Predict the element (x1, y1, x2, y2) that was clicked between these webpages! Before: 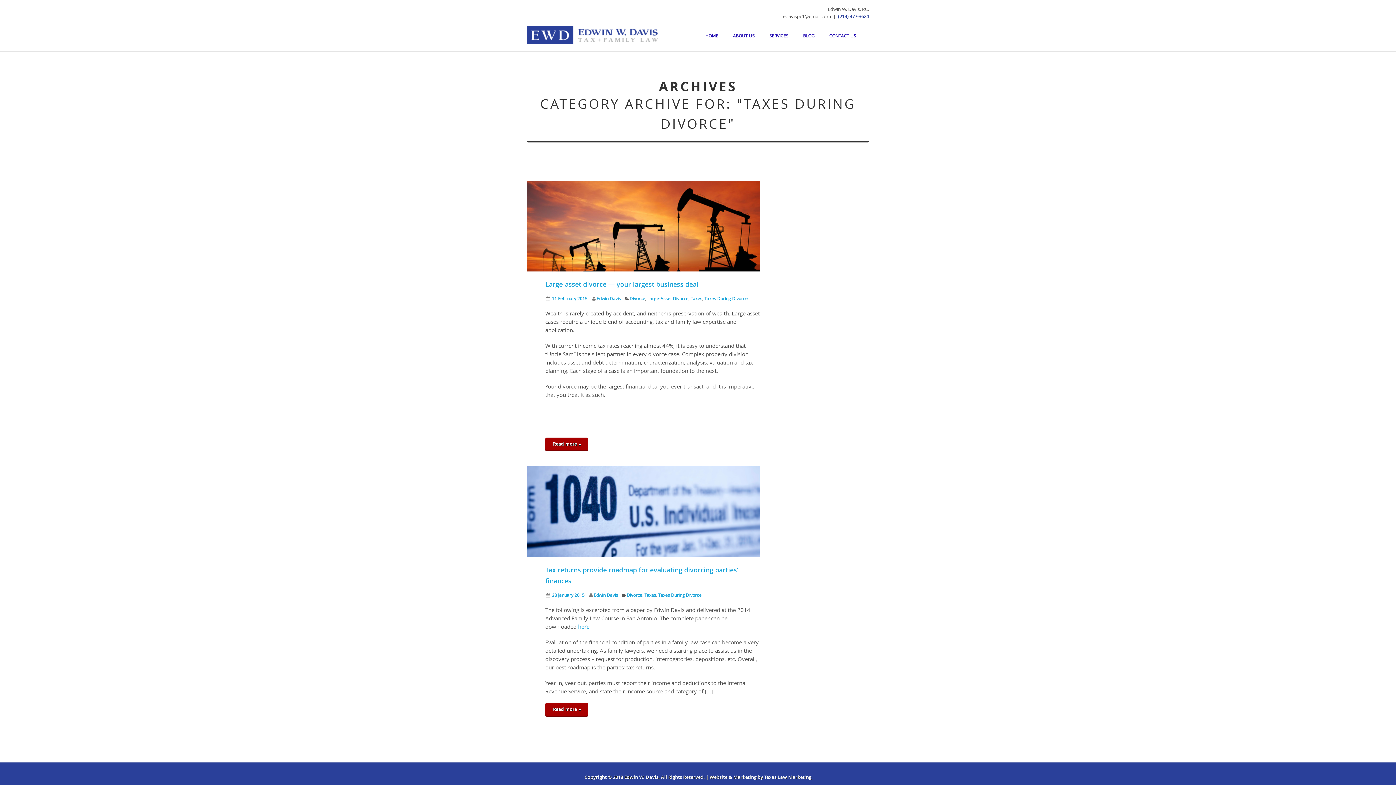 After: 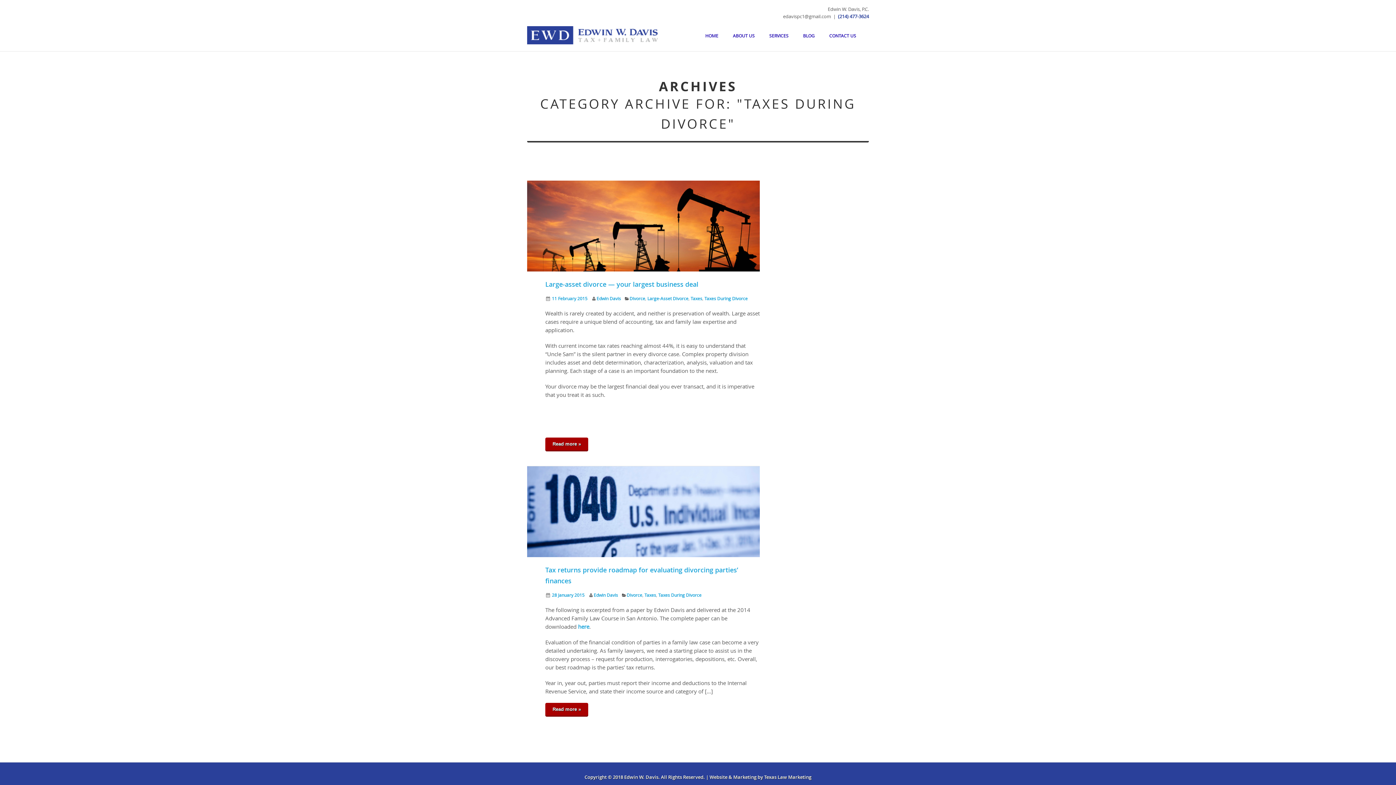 Action: label: here bbox: (578, 623, 589, 630)